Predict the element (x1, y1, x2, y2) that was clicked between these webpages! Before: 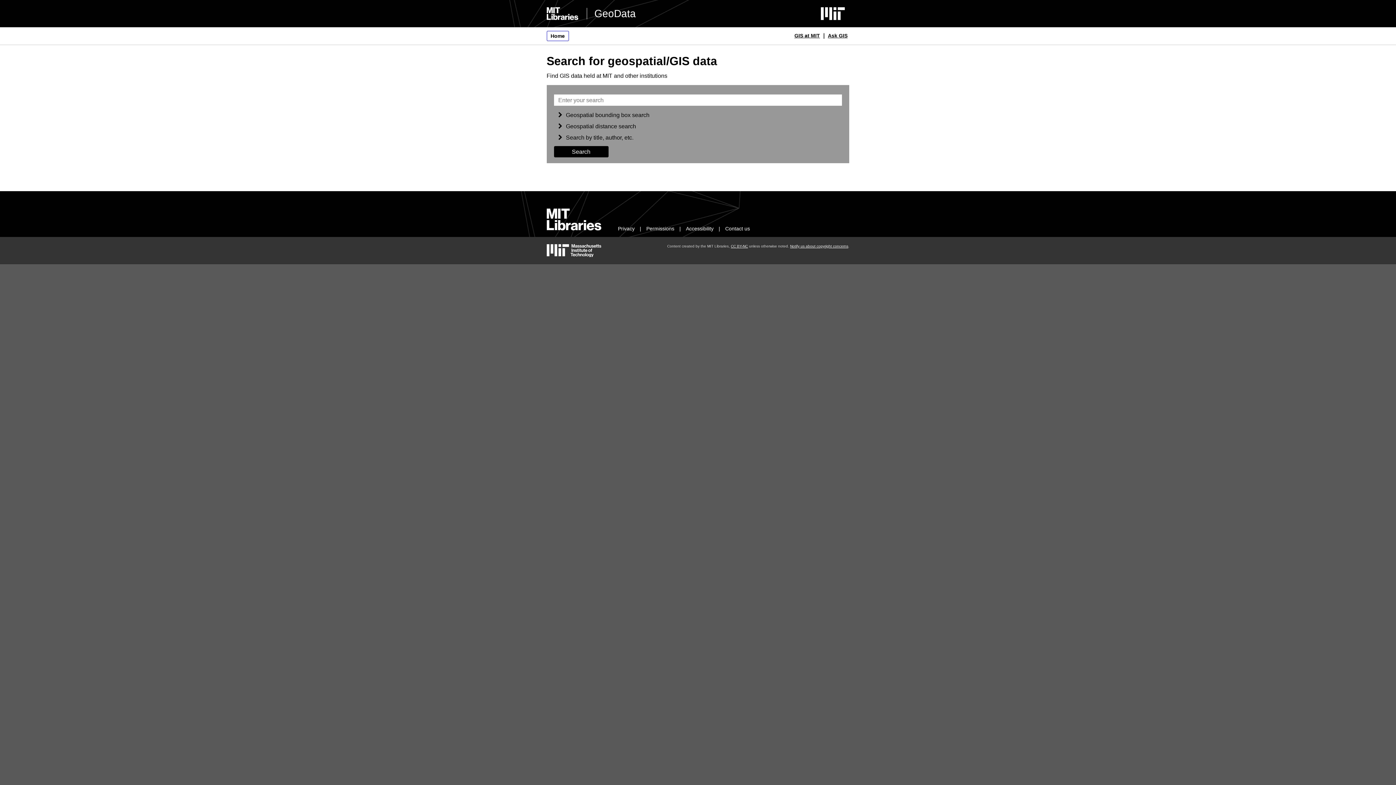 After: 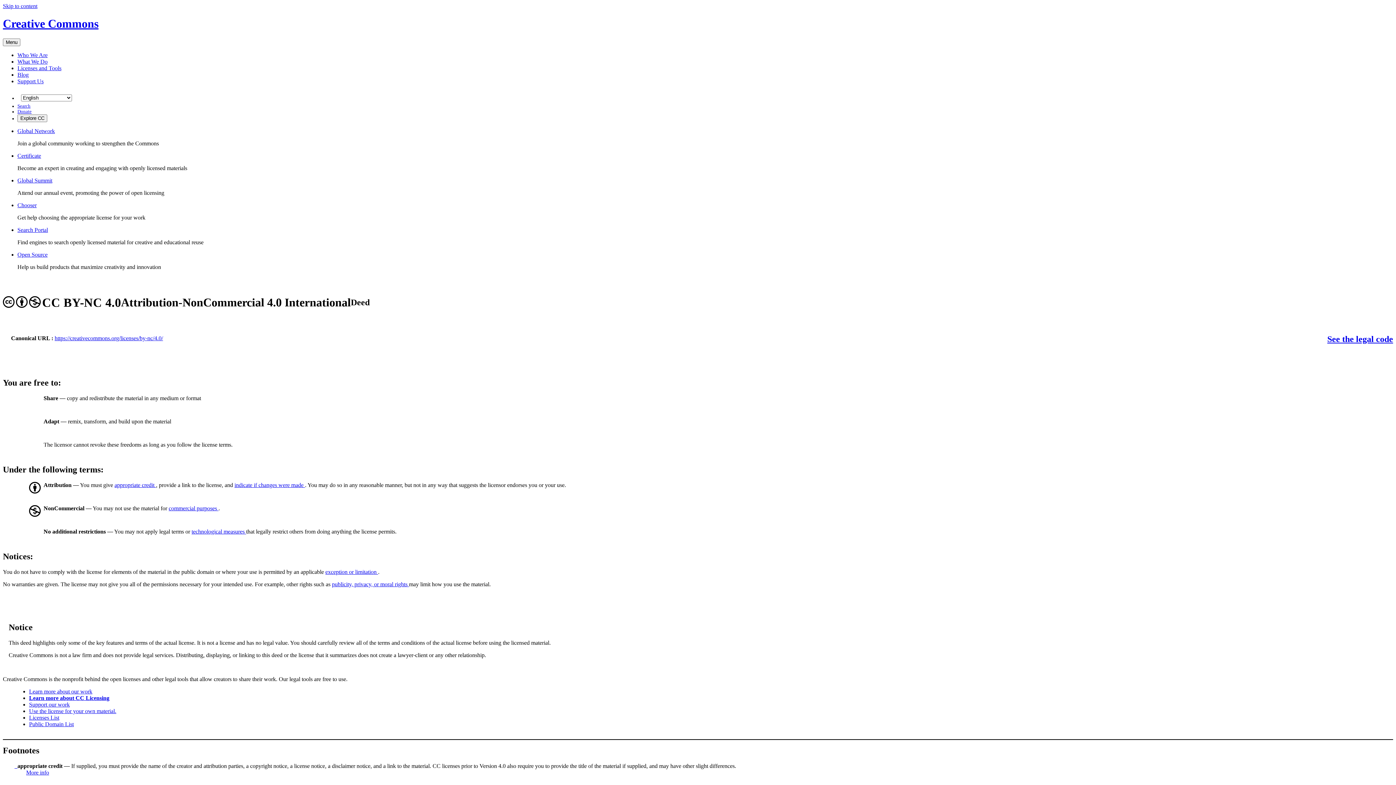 Action: label: CC BY-NC bbox: (731, 244, 748, 248)